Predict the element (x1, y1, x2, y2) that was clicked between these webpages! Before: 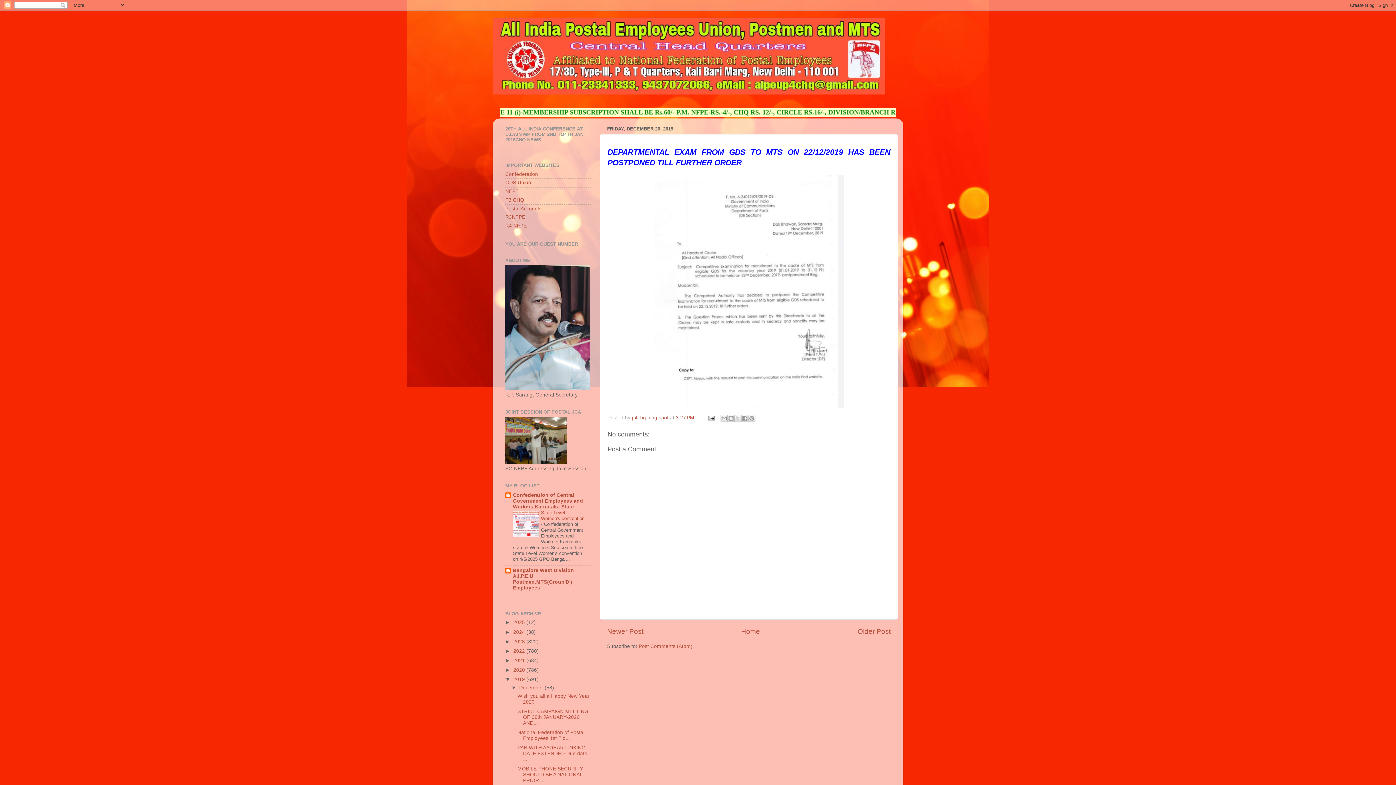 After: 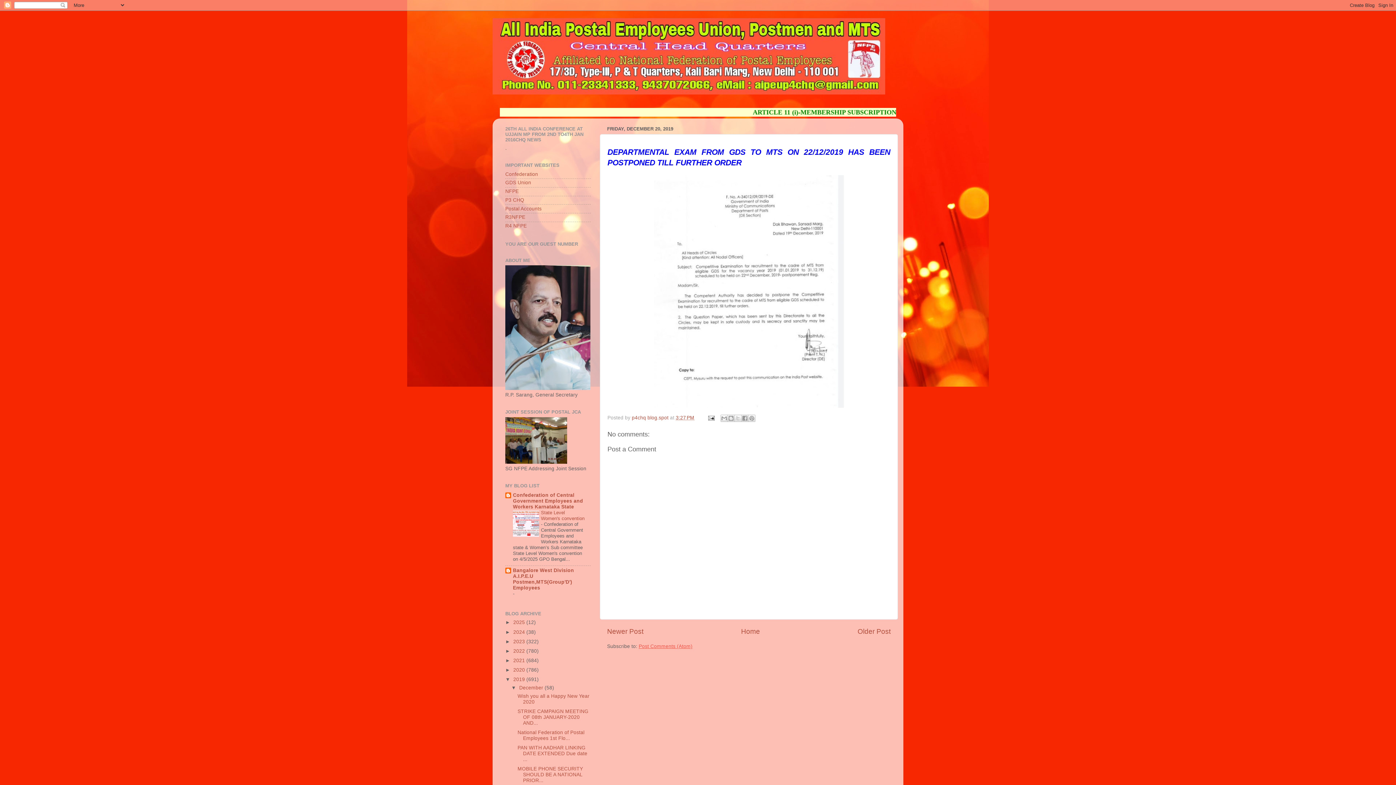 Action: bbox: (638, 643, 692, 649) label: Post Comments (Atom)